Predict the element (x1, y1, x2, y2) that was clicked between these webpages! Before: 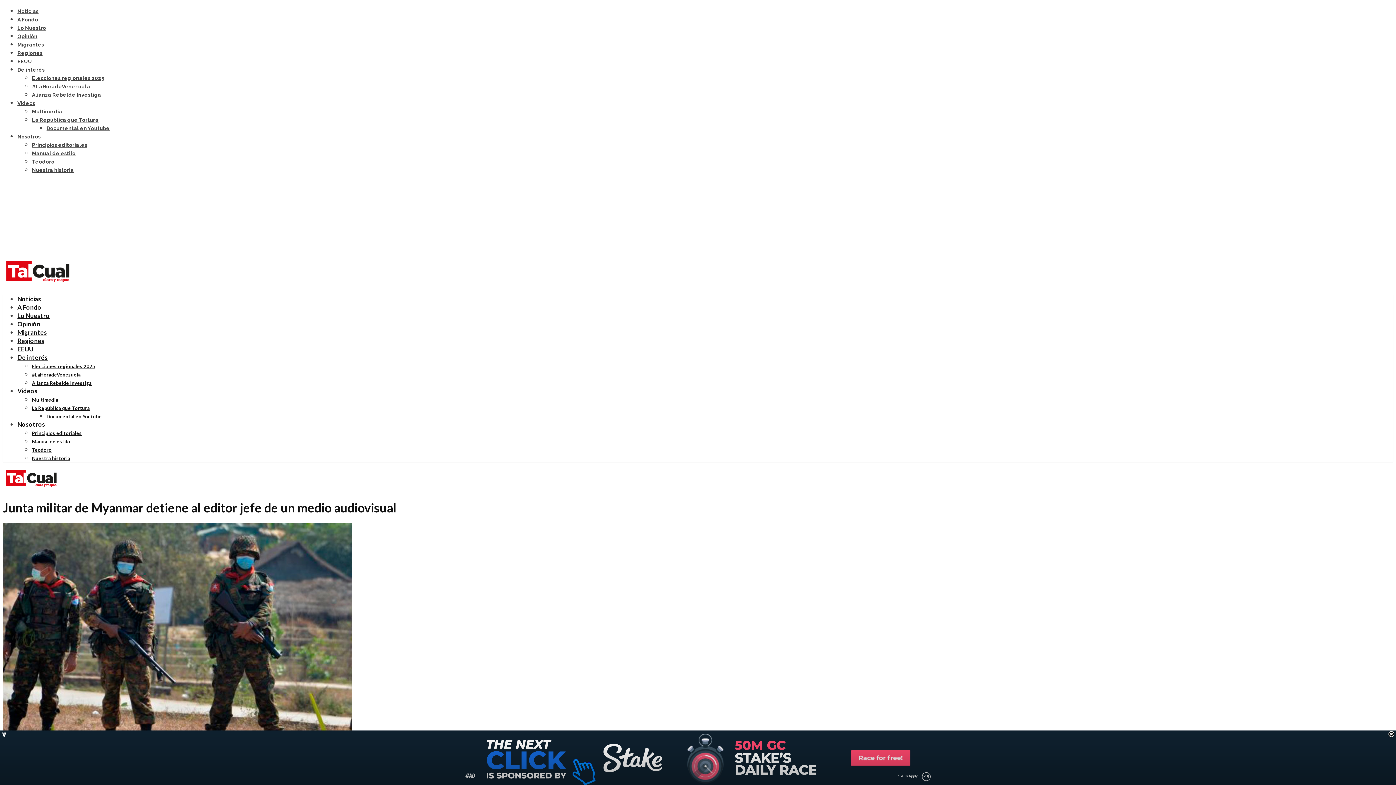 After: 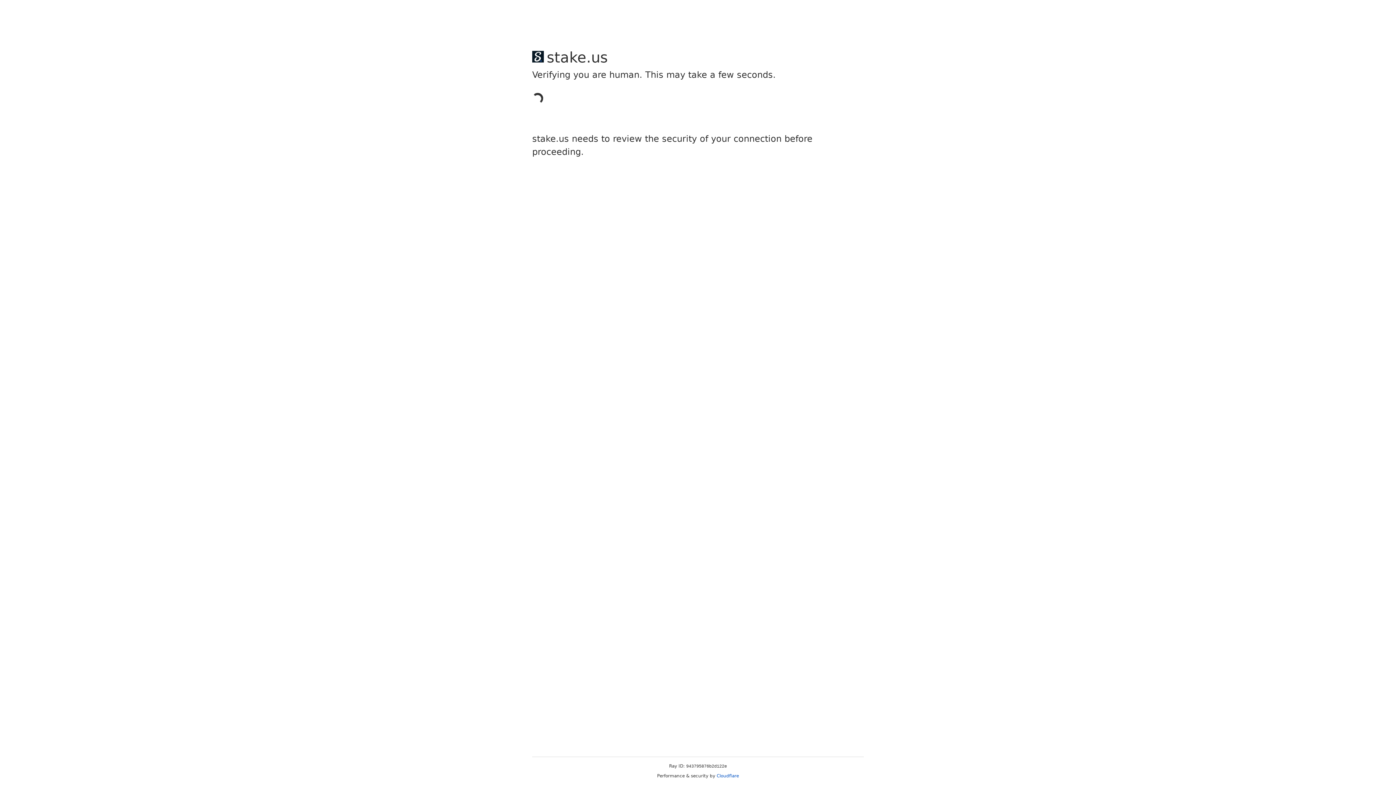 Action: label: EEUU bbox: (17, 345, 33, 352)